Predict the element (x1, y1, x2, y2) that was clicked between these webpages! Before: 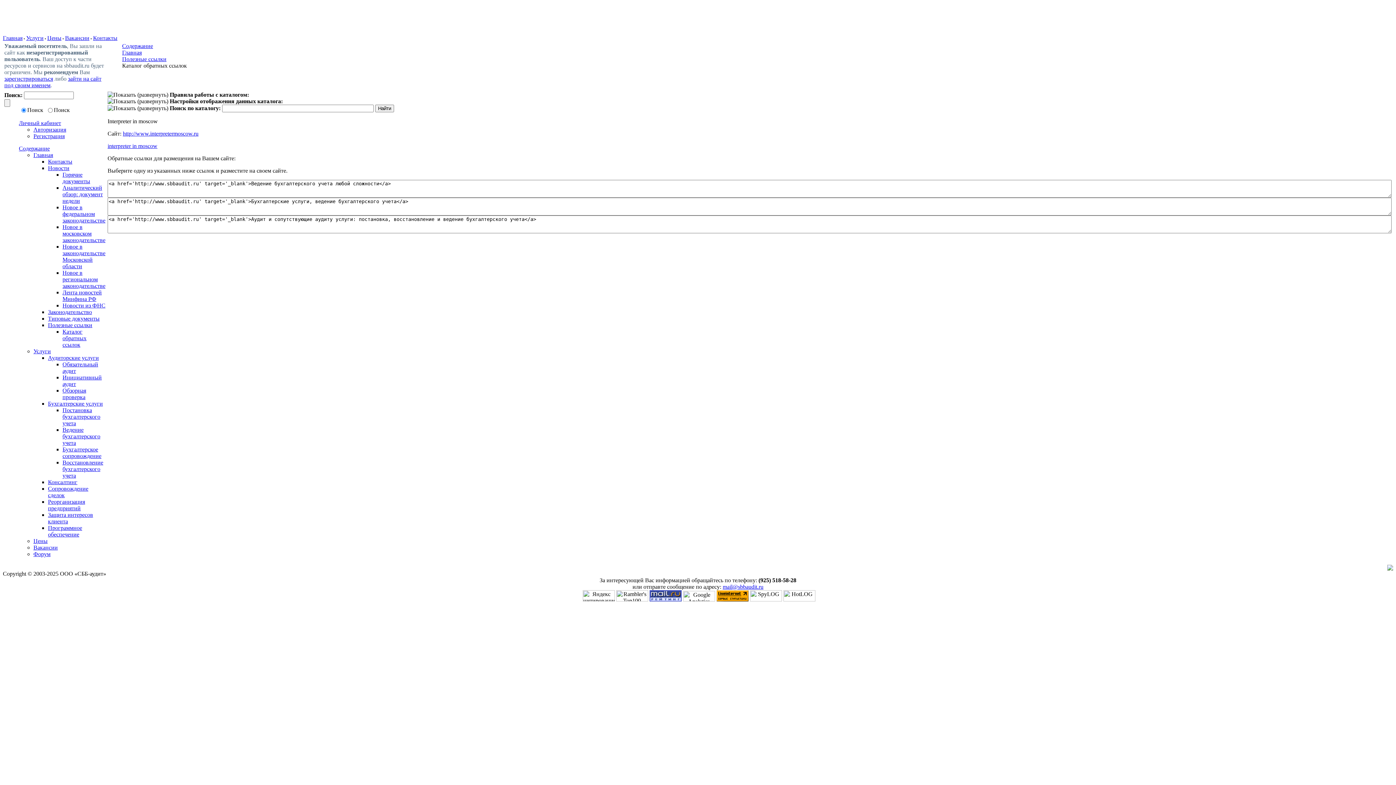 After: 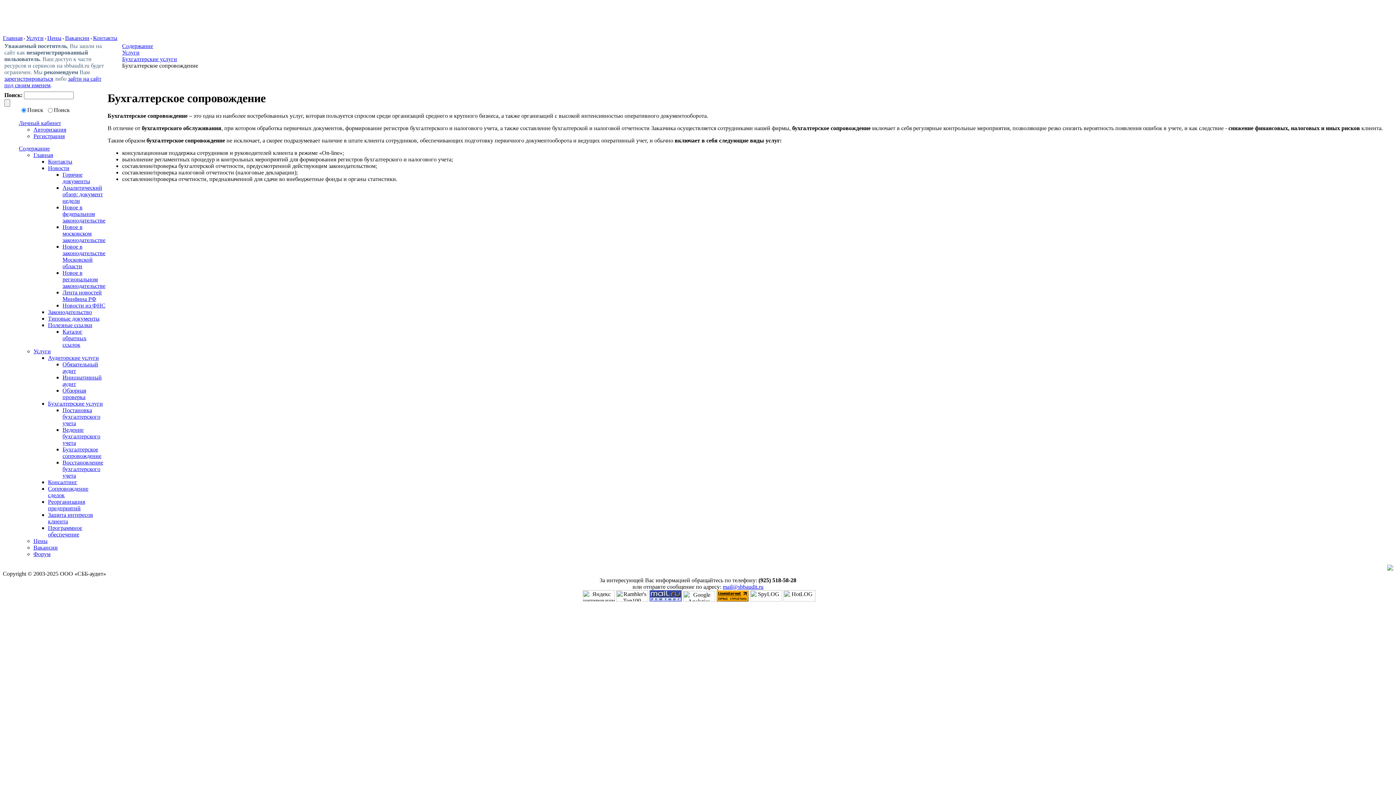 Action: bbox: (62, 446, 101, 459) label: Бухгалтерское сопровождение